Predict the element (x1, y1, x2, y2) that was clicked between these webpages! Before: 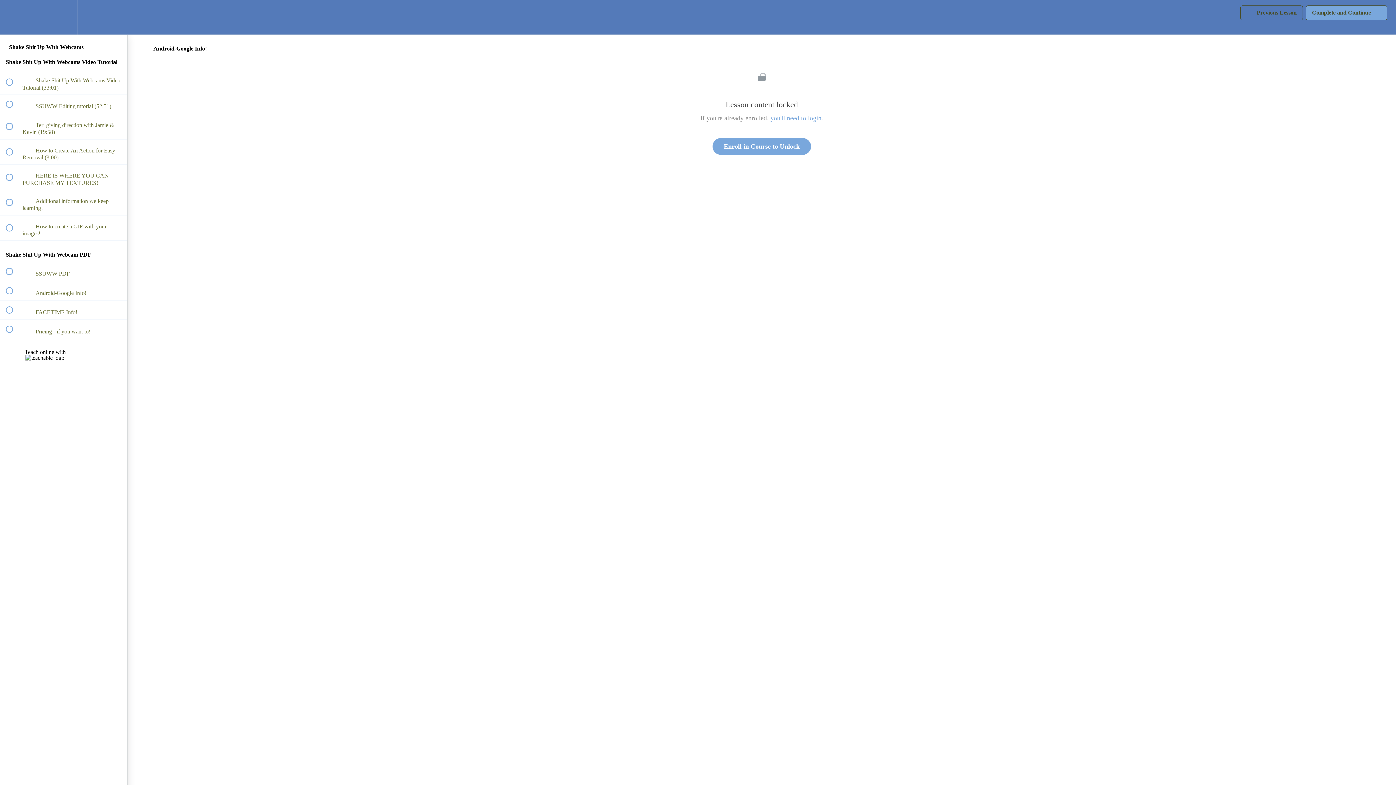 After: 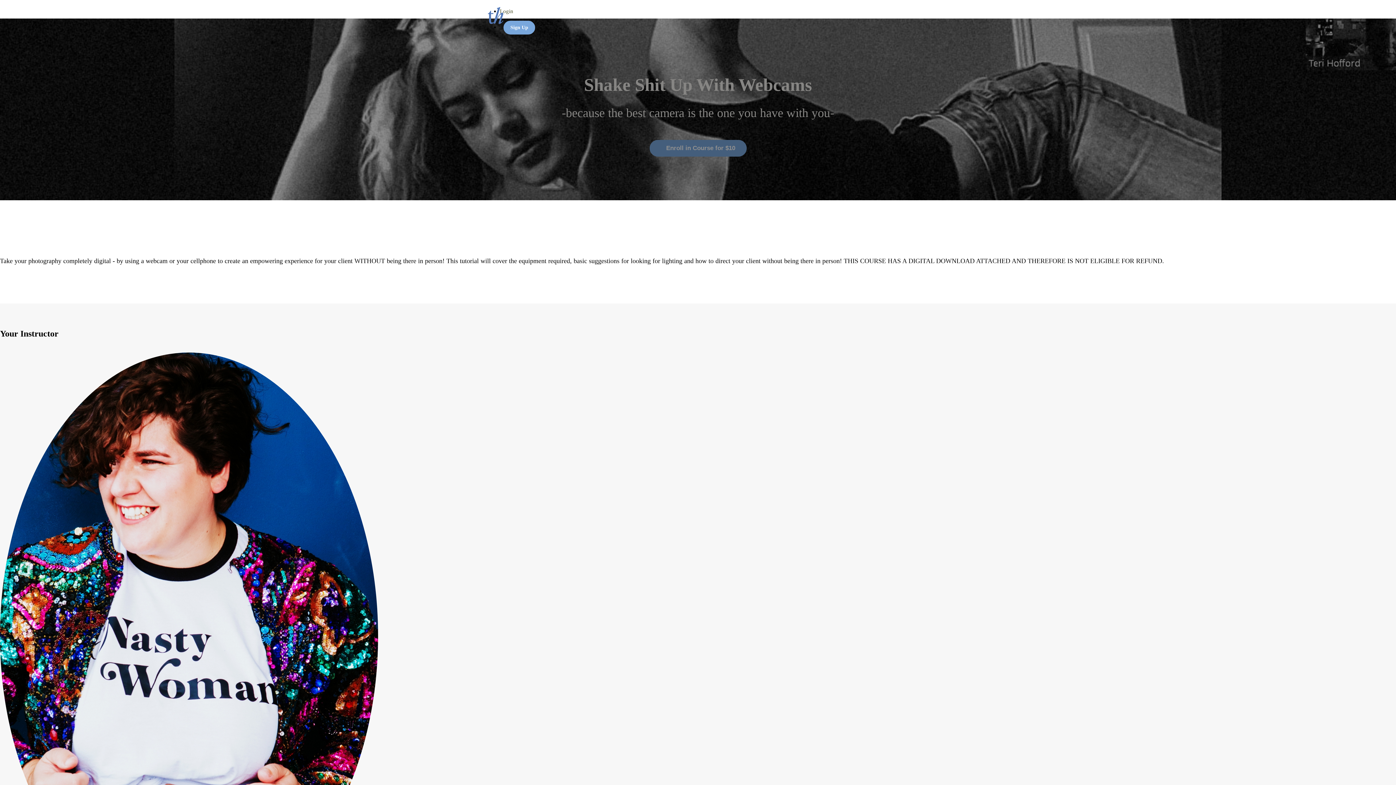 Action: label: Enroll in Course to Unlock bbox: (712, 138, 811, 154)